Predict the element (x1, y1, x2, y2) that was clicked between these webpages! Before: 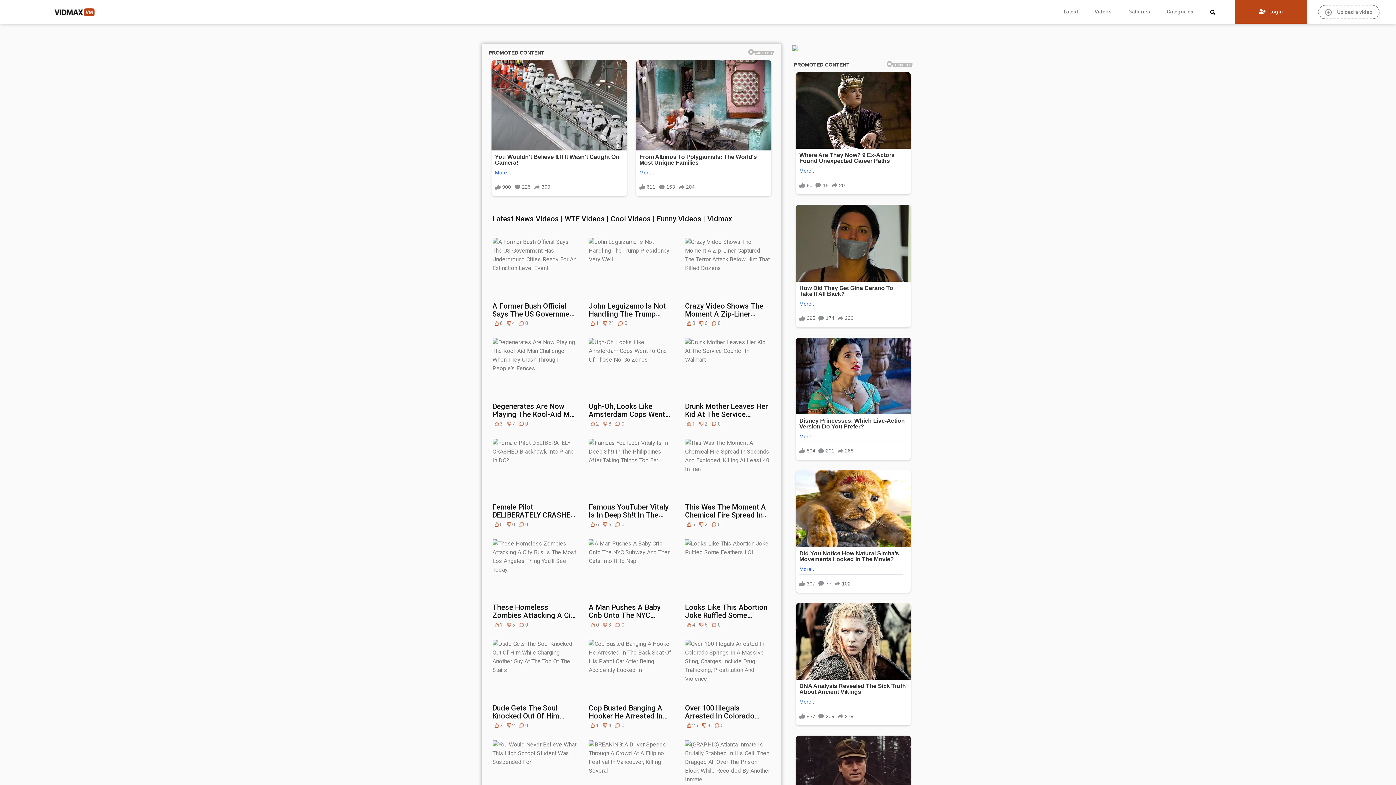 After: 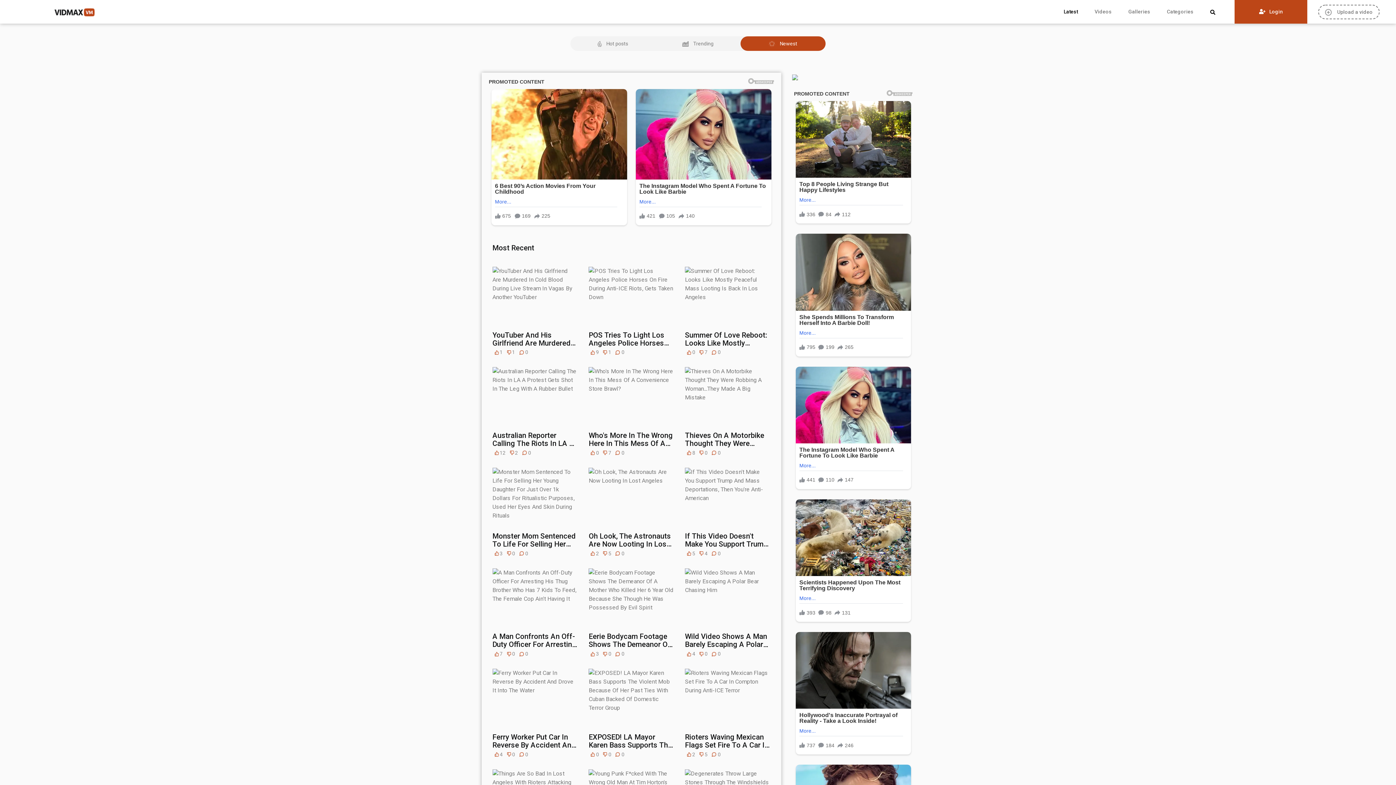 Action: label: Latest bbox: (1055, 0, 1086, 23)